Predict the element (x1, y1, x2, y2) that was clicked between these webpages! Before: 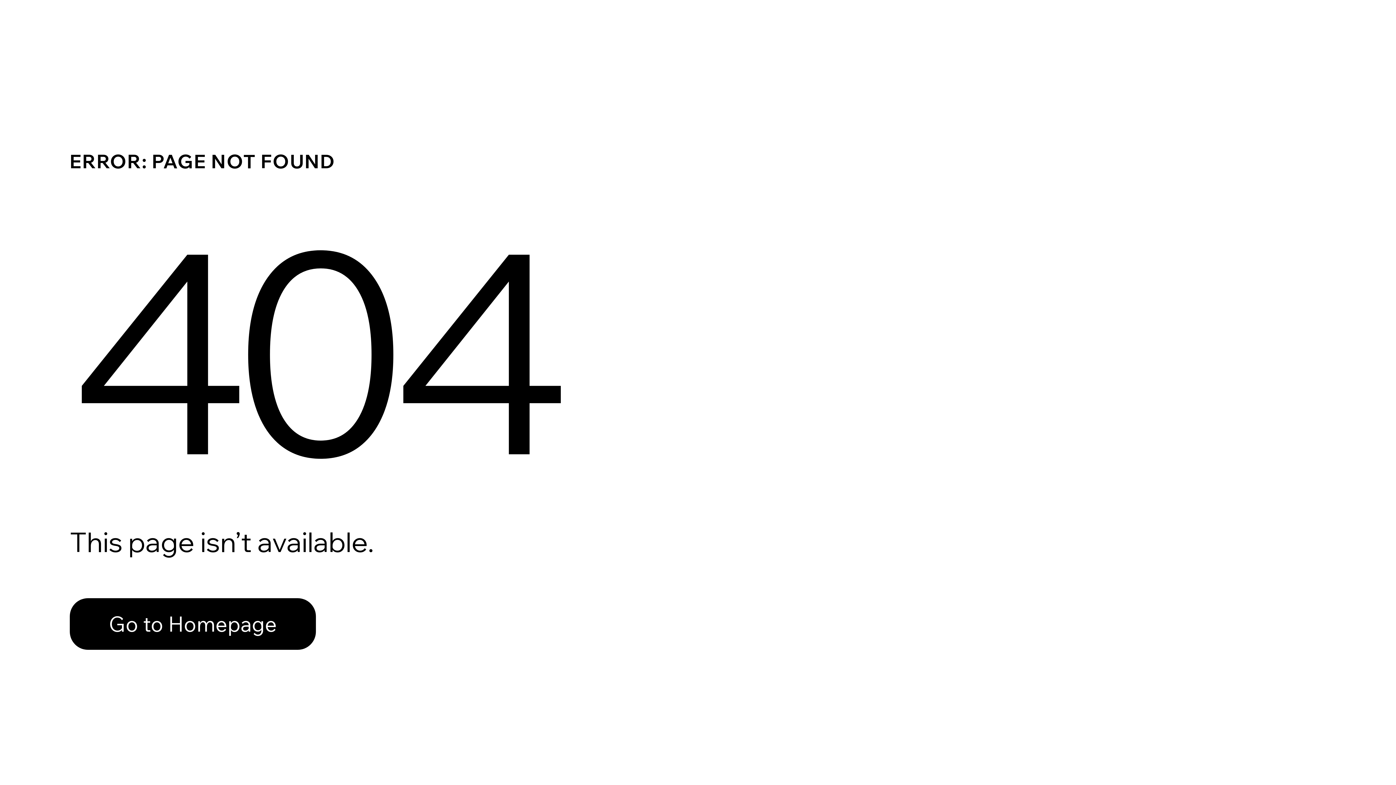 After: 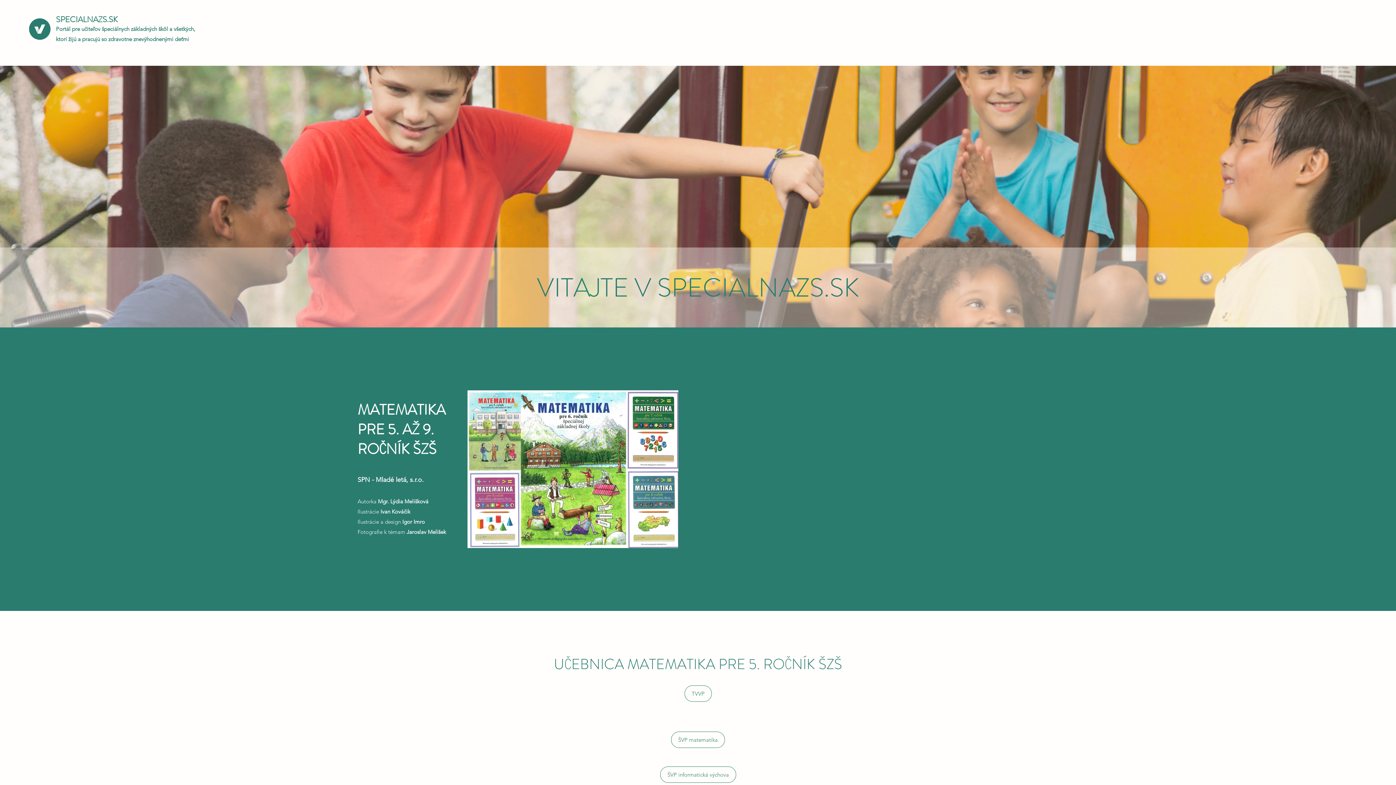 Action: bbox: (69, 598, 316, 650) label: Go to Homepage